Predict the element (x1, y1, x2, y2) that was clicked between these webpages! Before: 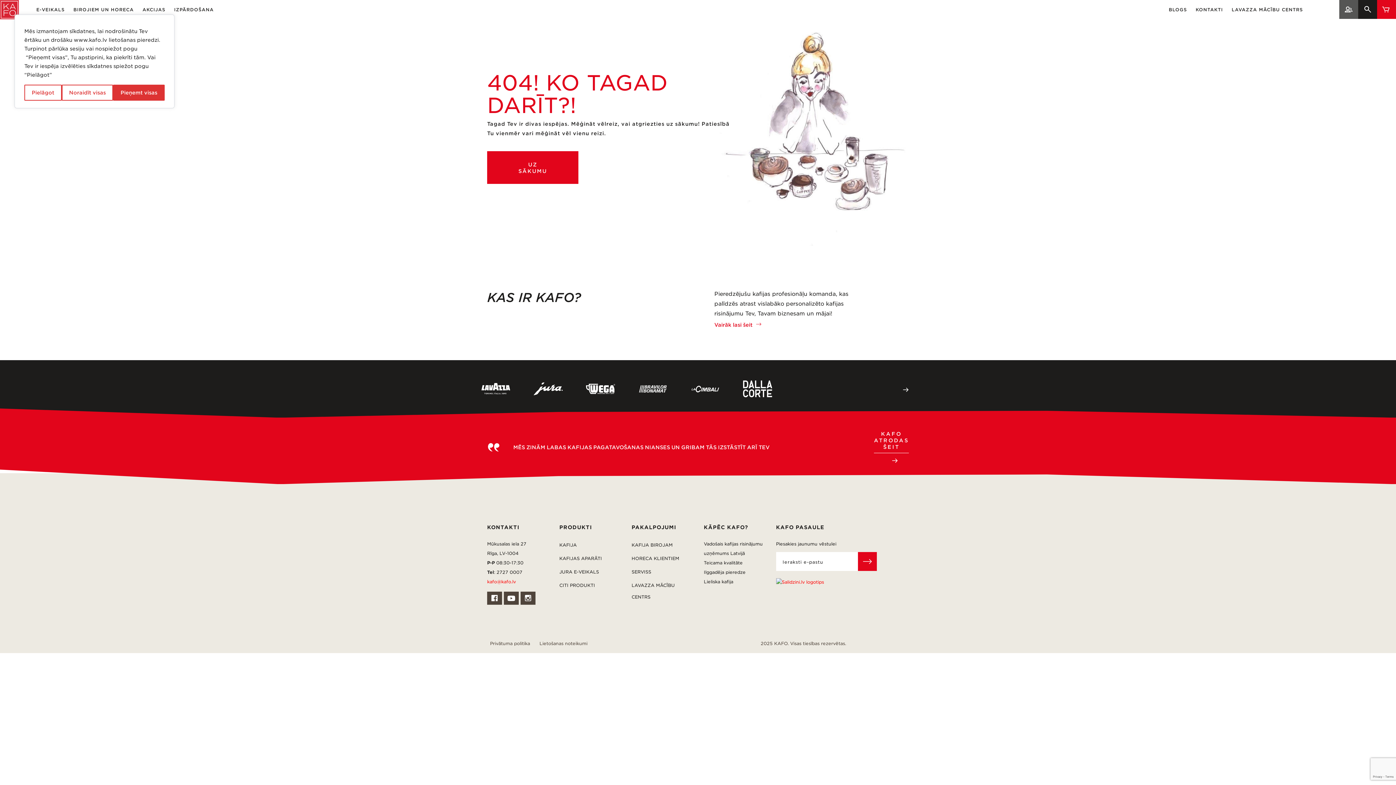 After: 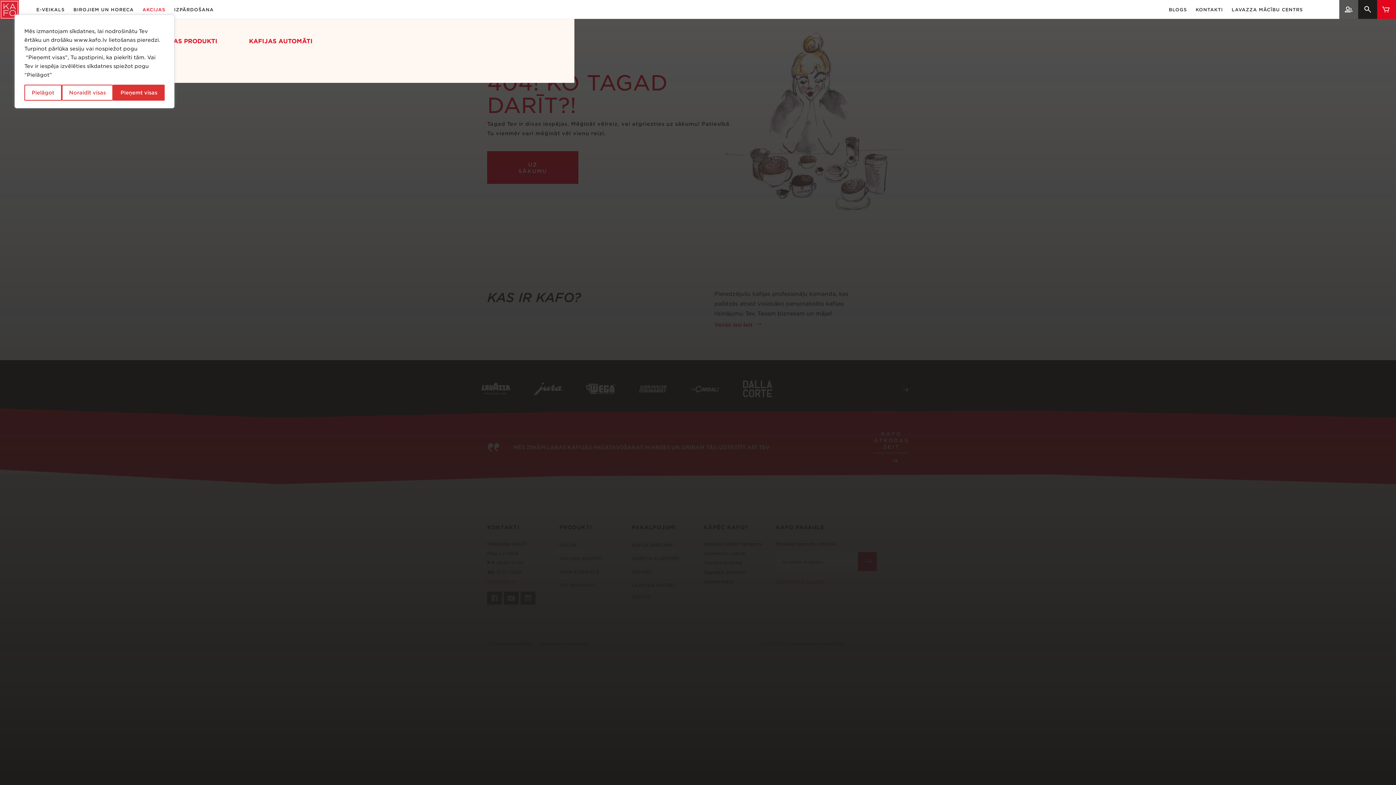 Action: label: AKCIJAS bbox: (138, 0, 169, 18)